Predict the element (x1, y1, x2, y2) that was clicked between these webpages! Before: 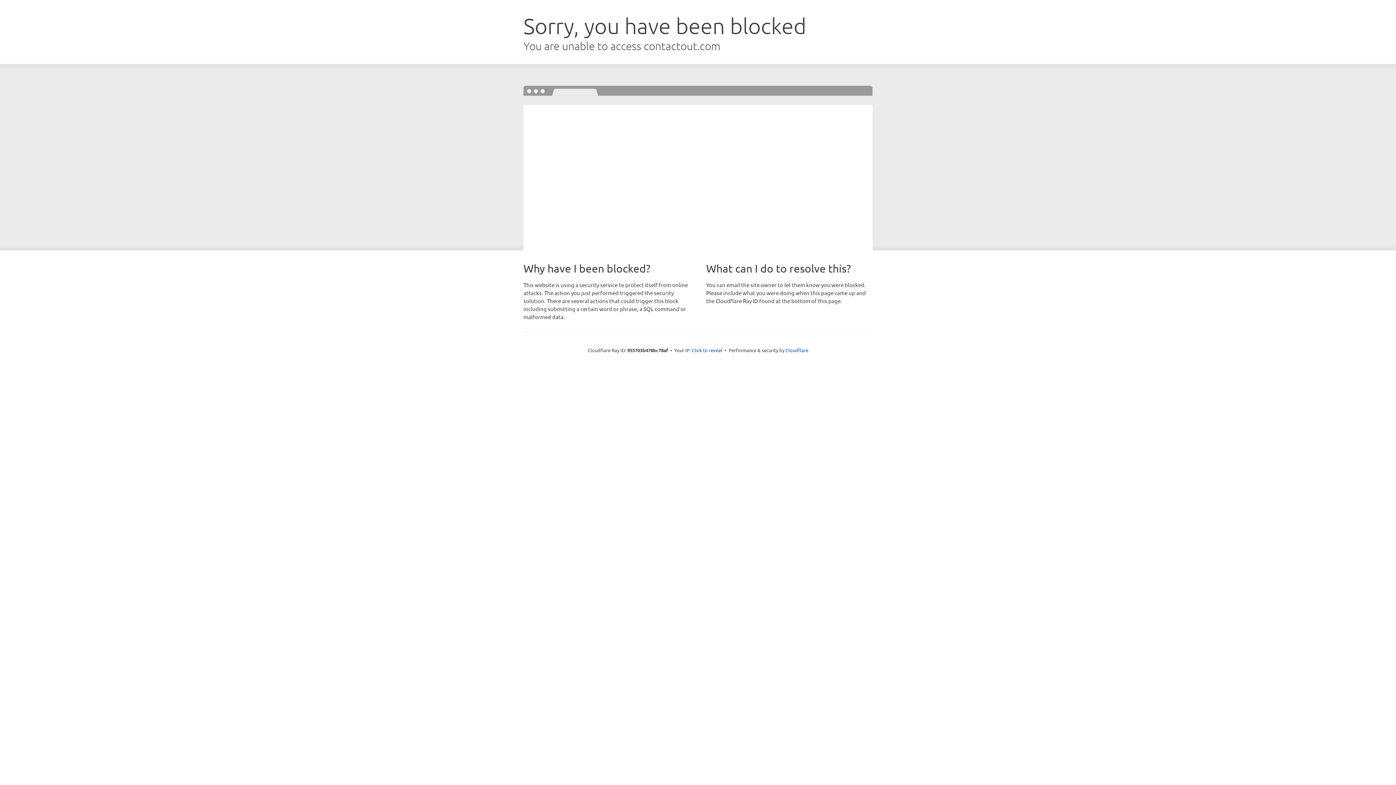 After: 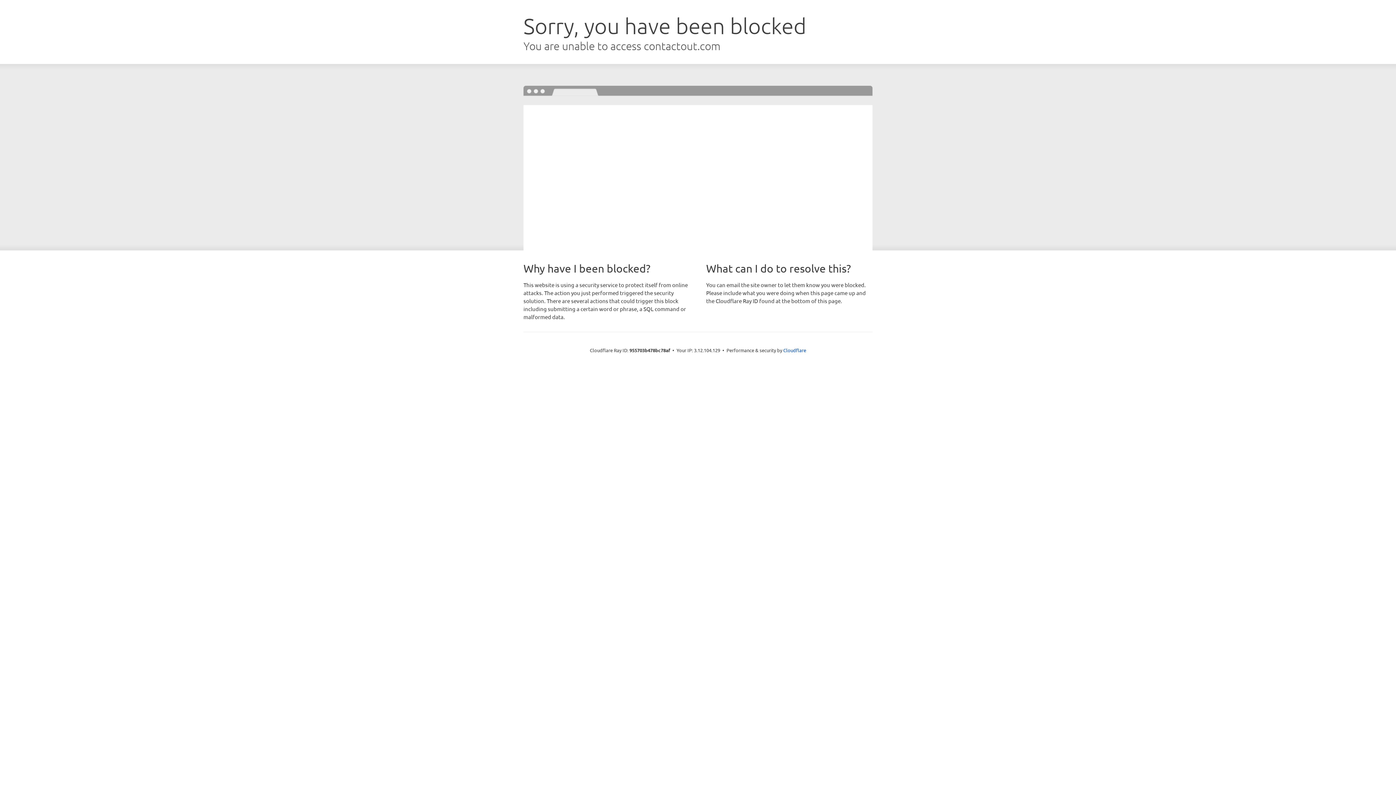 Action: label: Click to reveal bbox: (692, 346, 722, 353)